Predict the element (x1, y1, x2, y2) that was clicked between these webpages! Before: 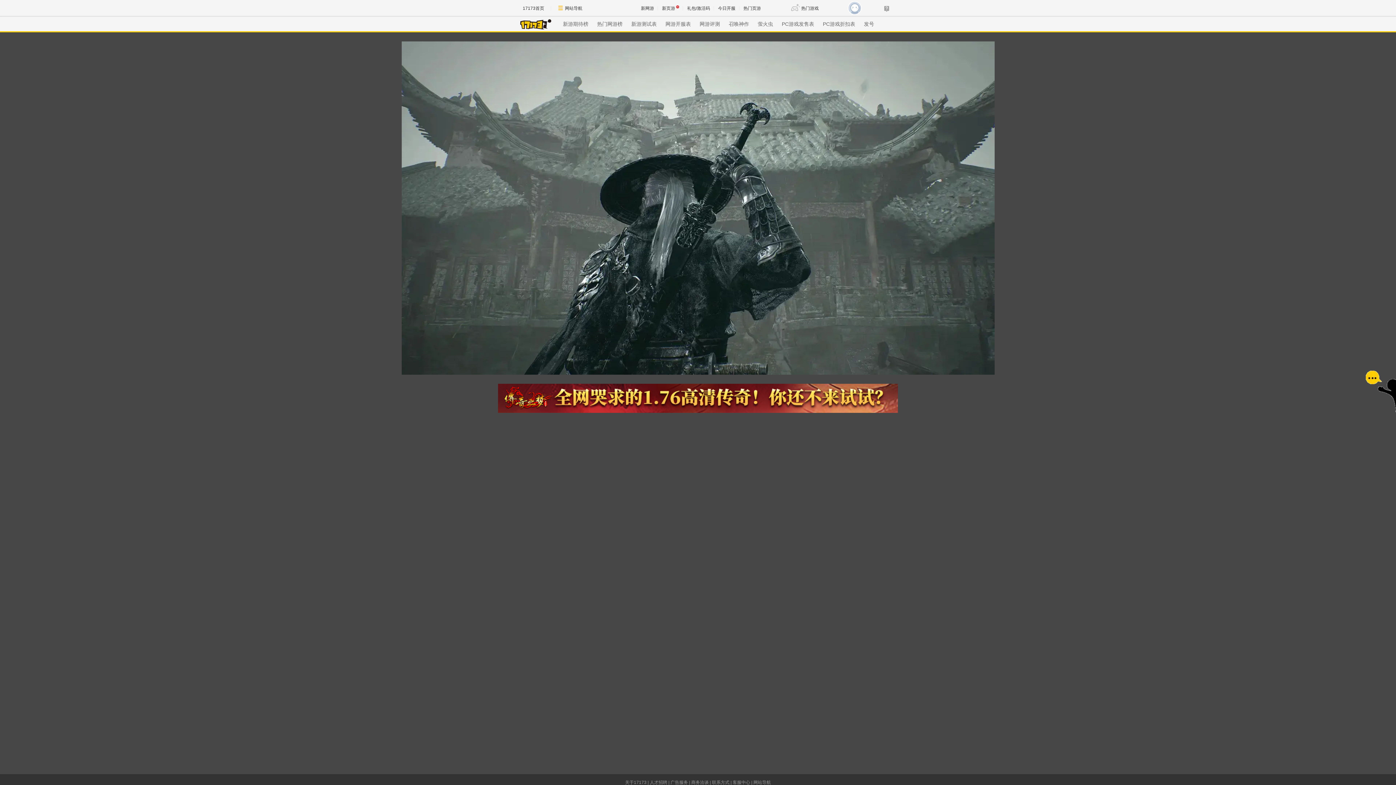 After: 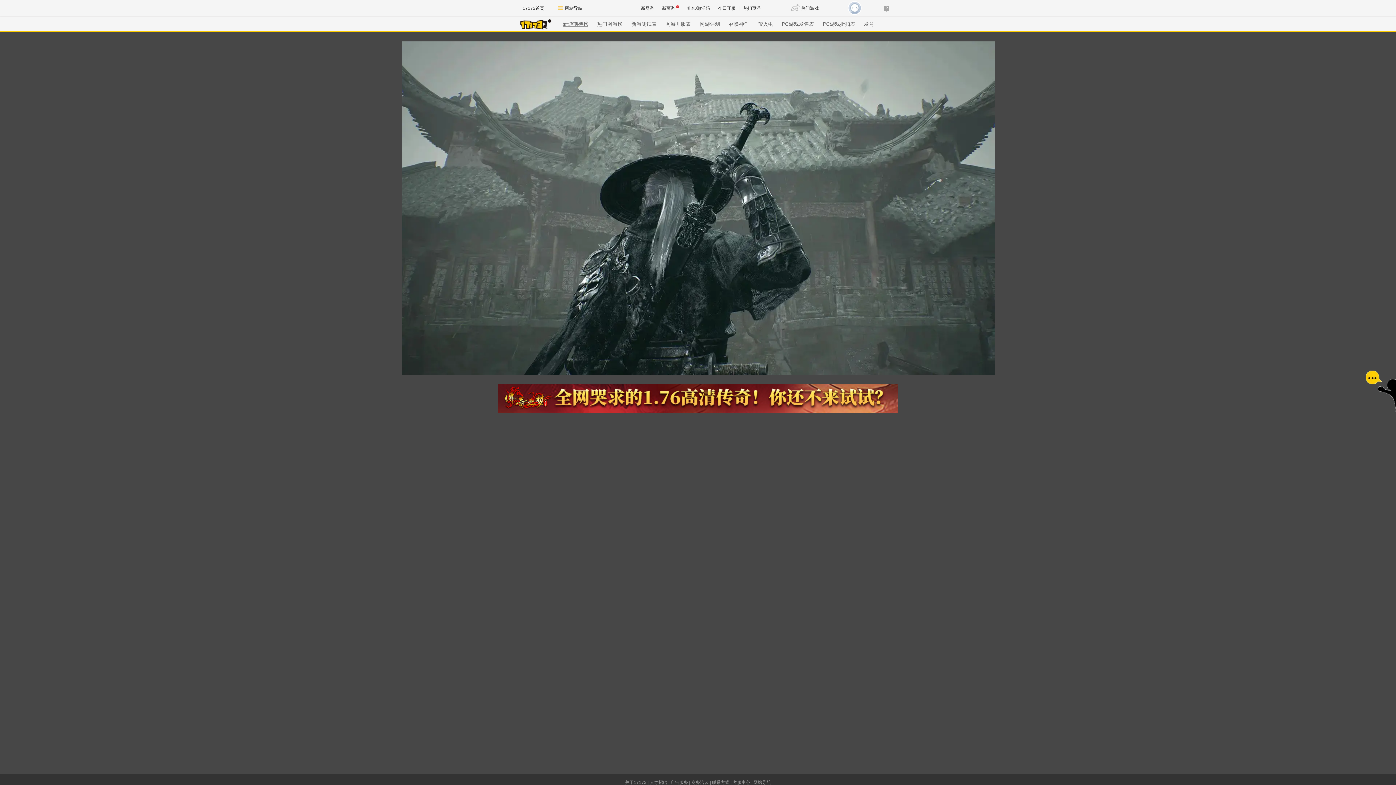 Action: bbox: (563, 21, 588, 26) label: 新游期待榜